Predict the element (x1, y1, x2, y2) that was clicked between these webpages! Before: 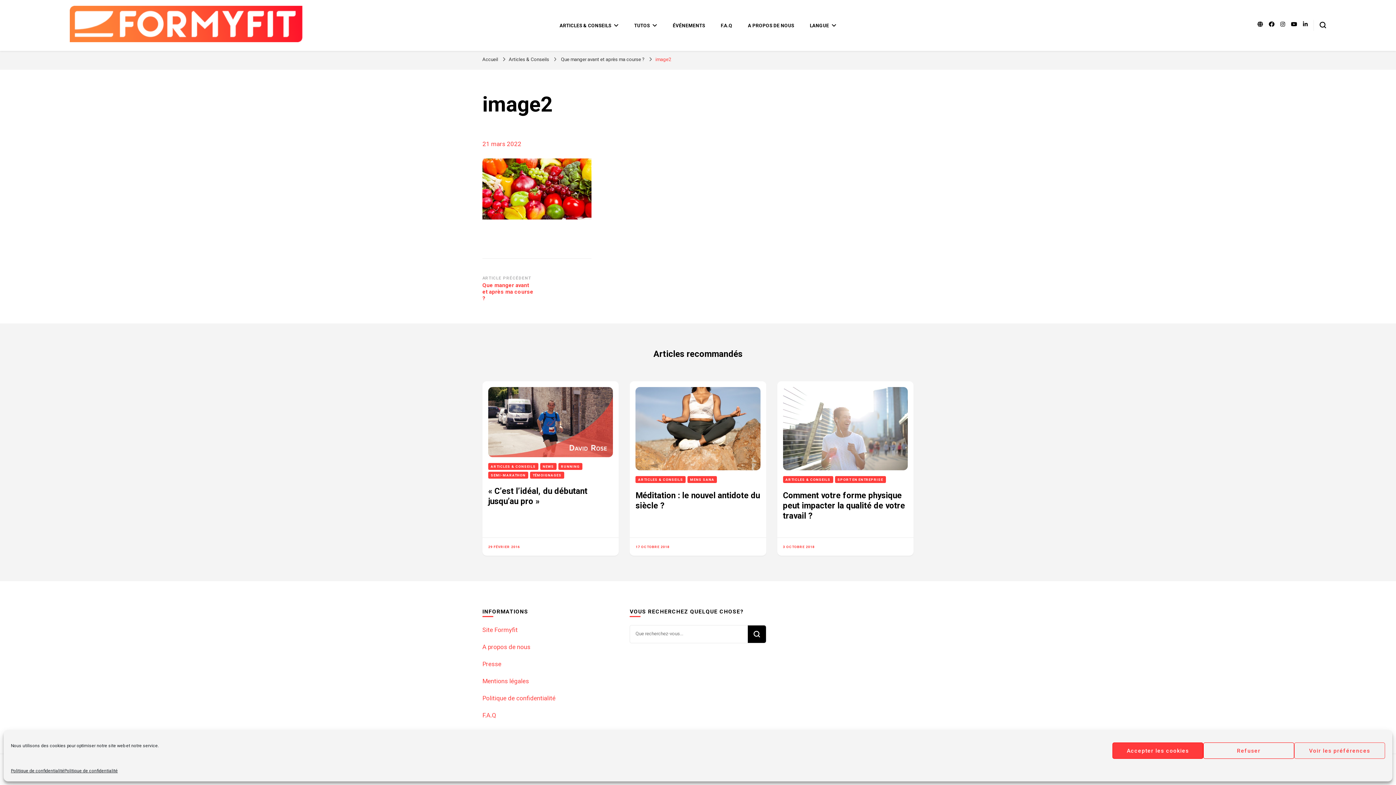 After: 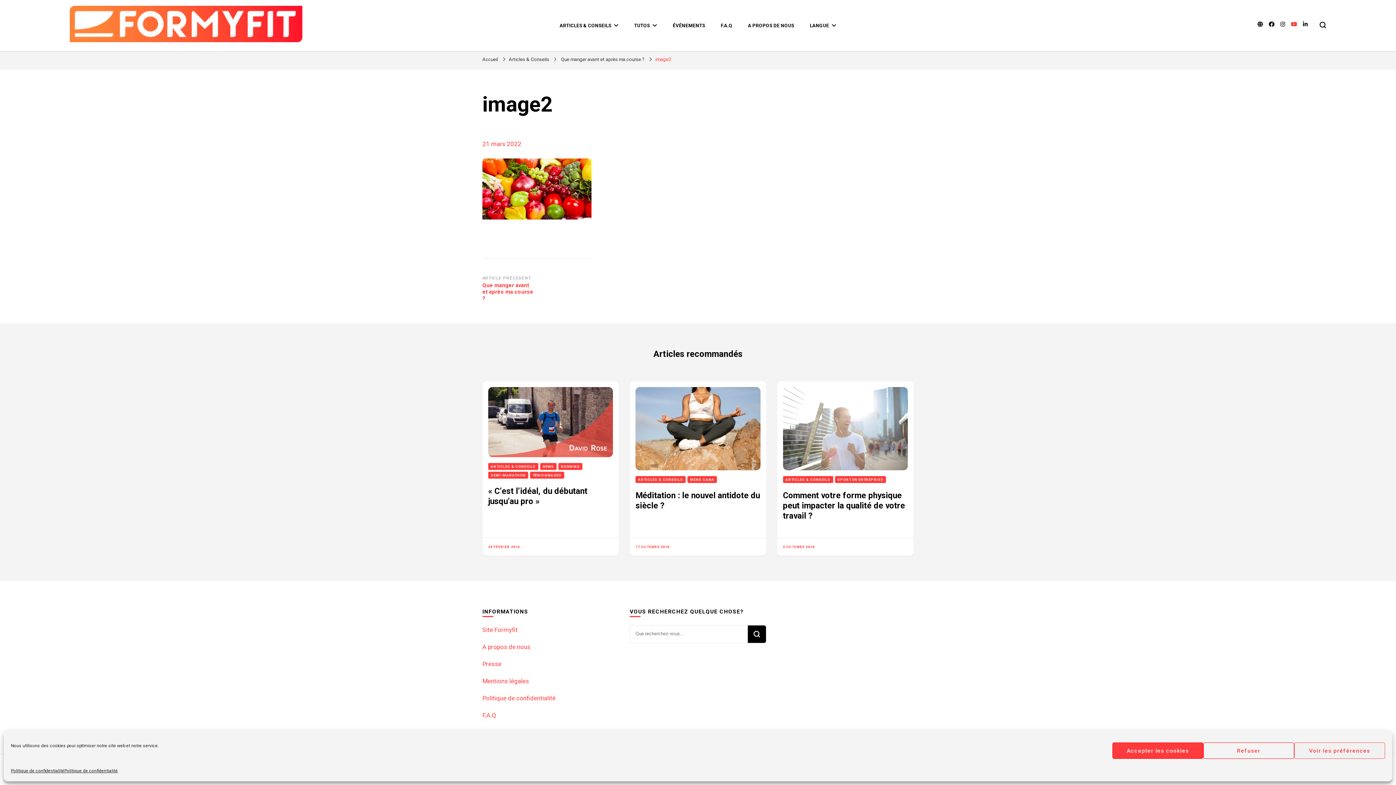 Action: bbox: (1291, 21, 1297, 27)